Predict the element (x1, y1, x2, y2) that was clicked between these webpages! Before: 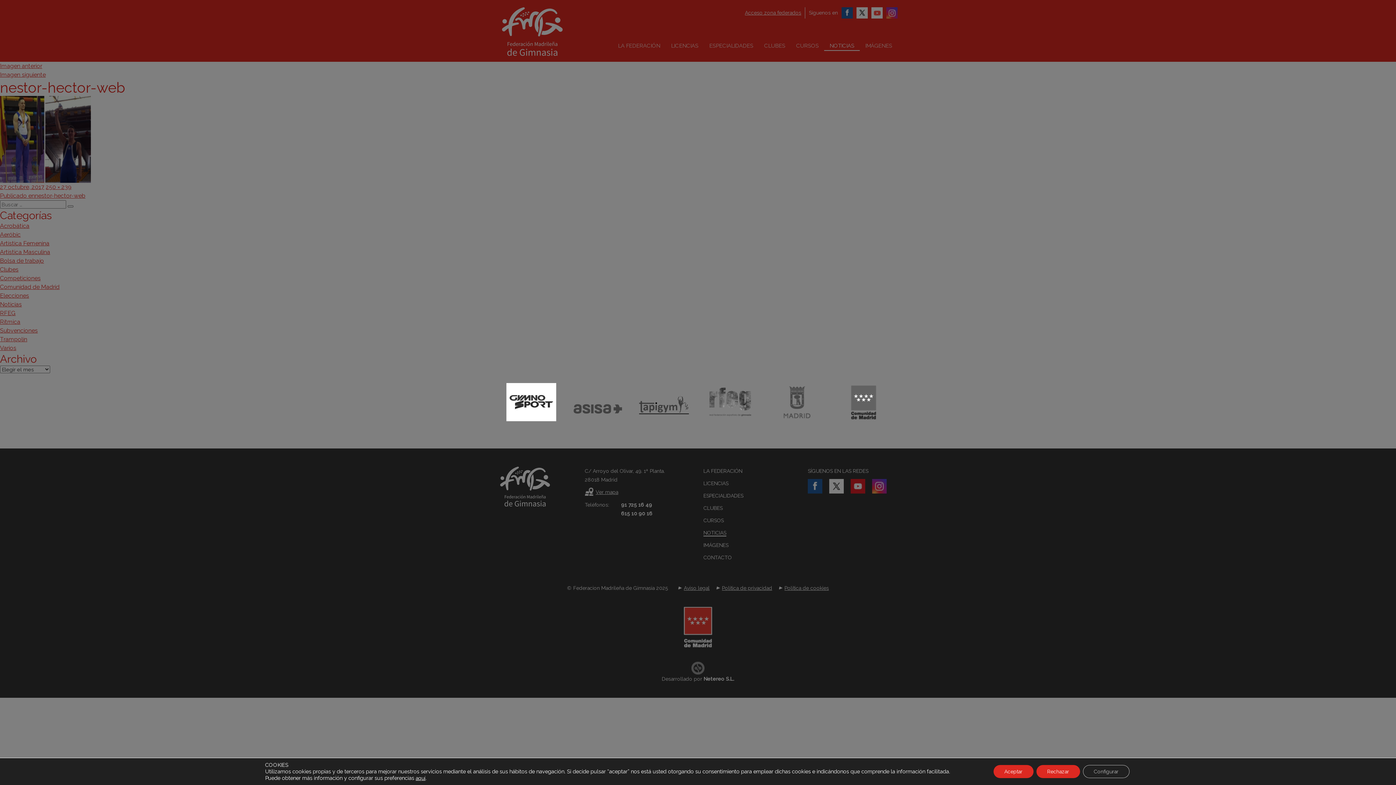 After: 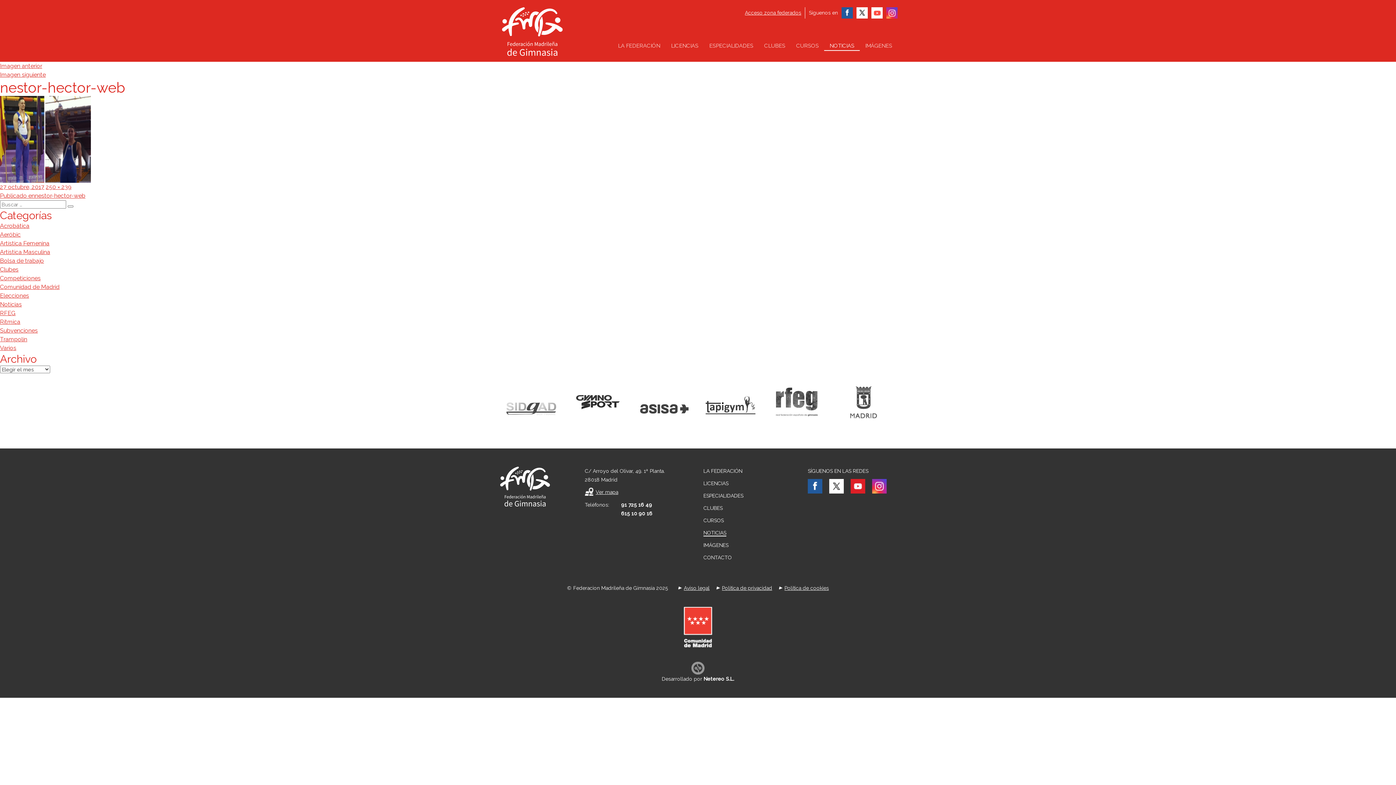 Action: bbox: (1036, 765, 1080, 778) label: Rechazar